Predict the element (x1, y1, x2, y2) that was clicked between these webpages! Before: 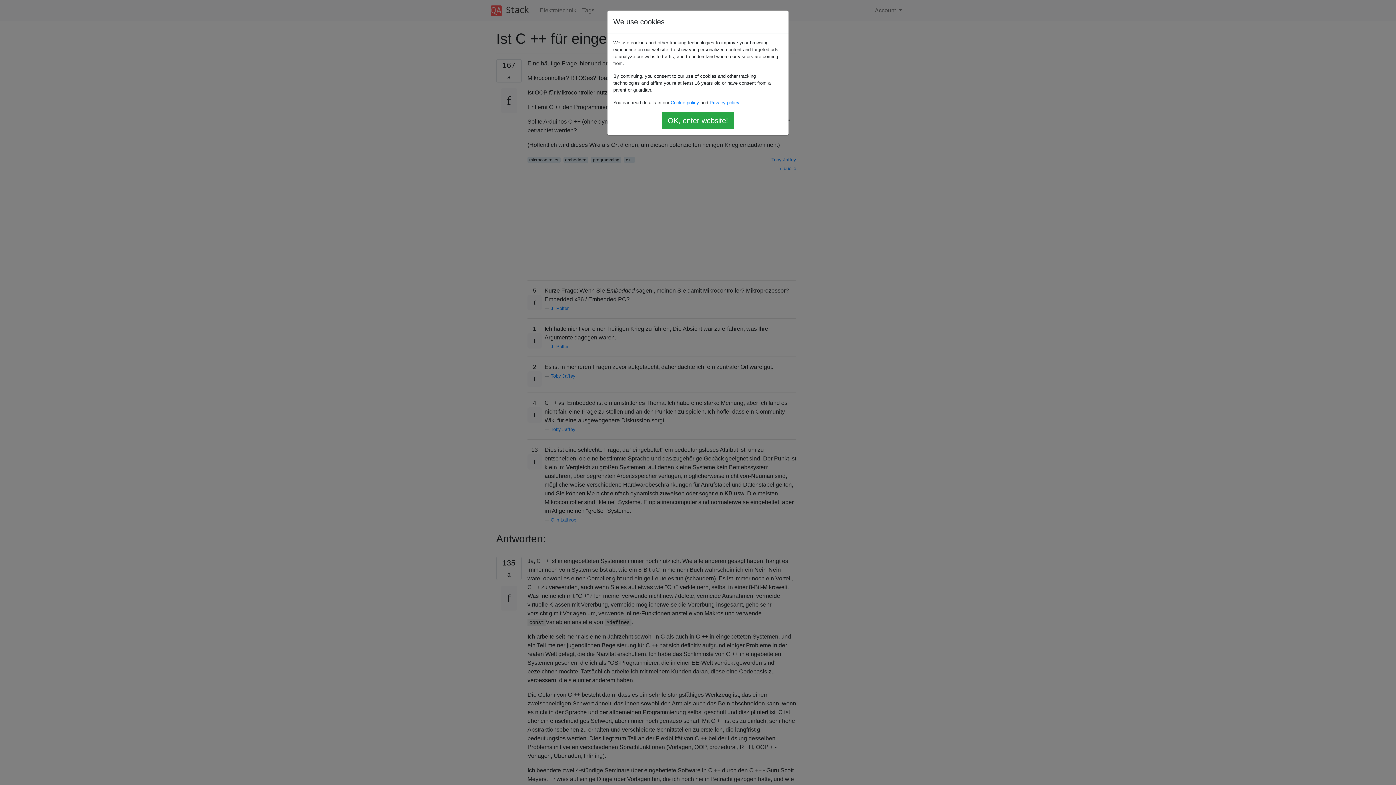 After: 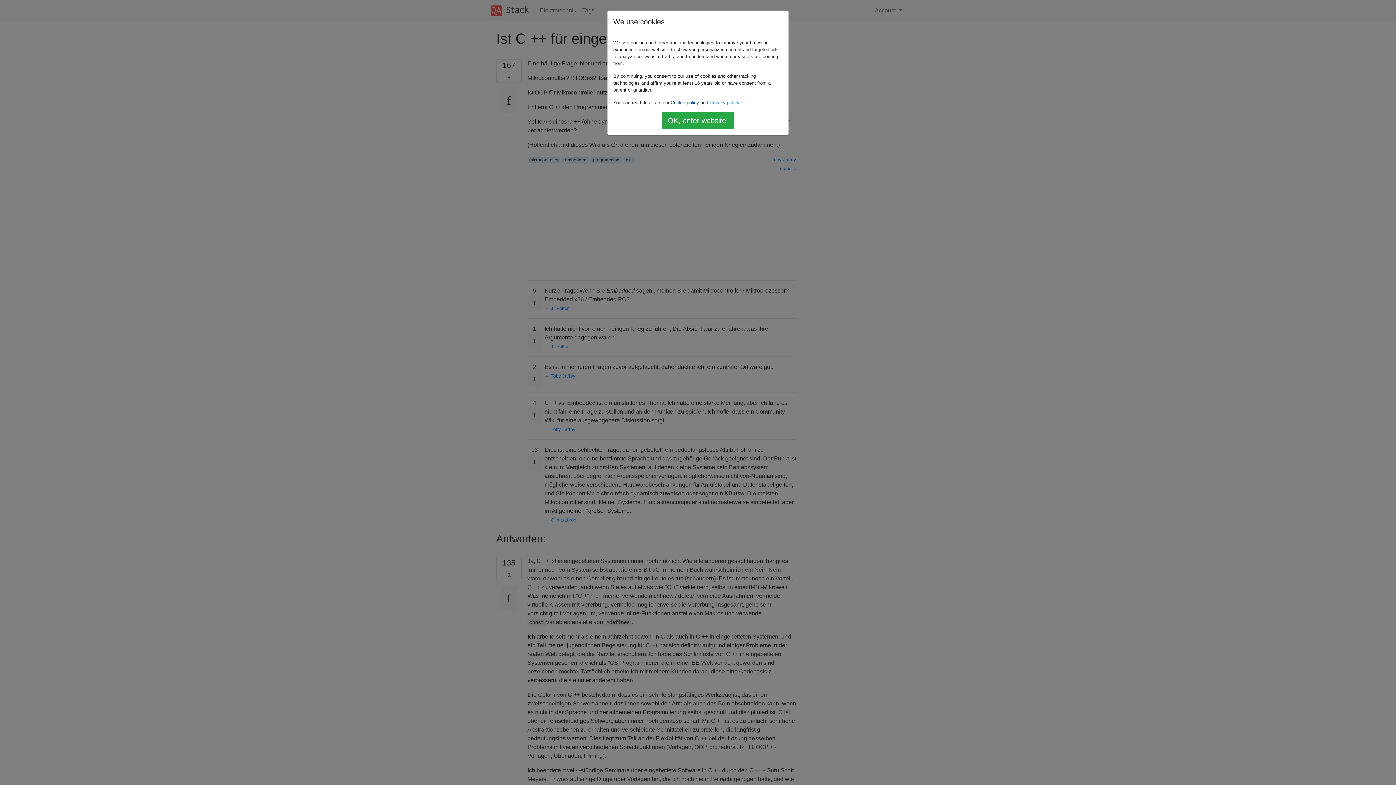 Action: bbox: (670, 100, 699, 105) label: Cookie policy